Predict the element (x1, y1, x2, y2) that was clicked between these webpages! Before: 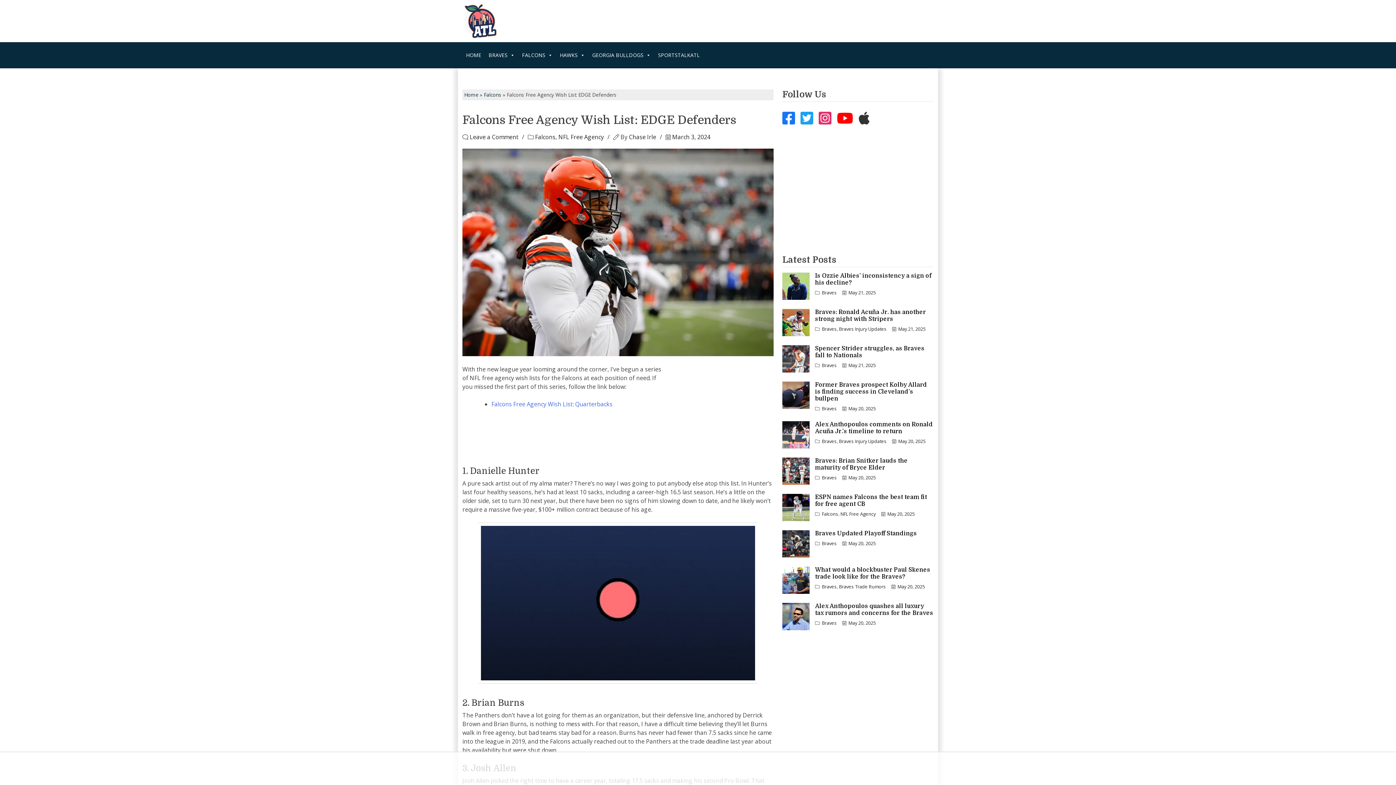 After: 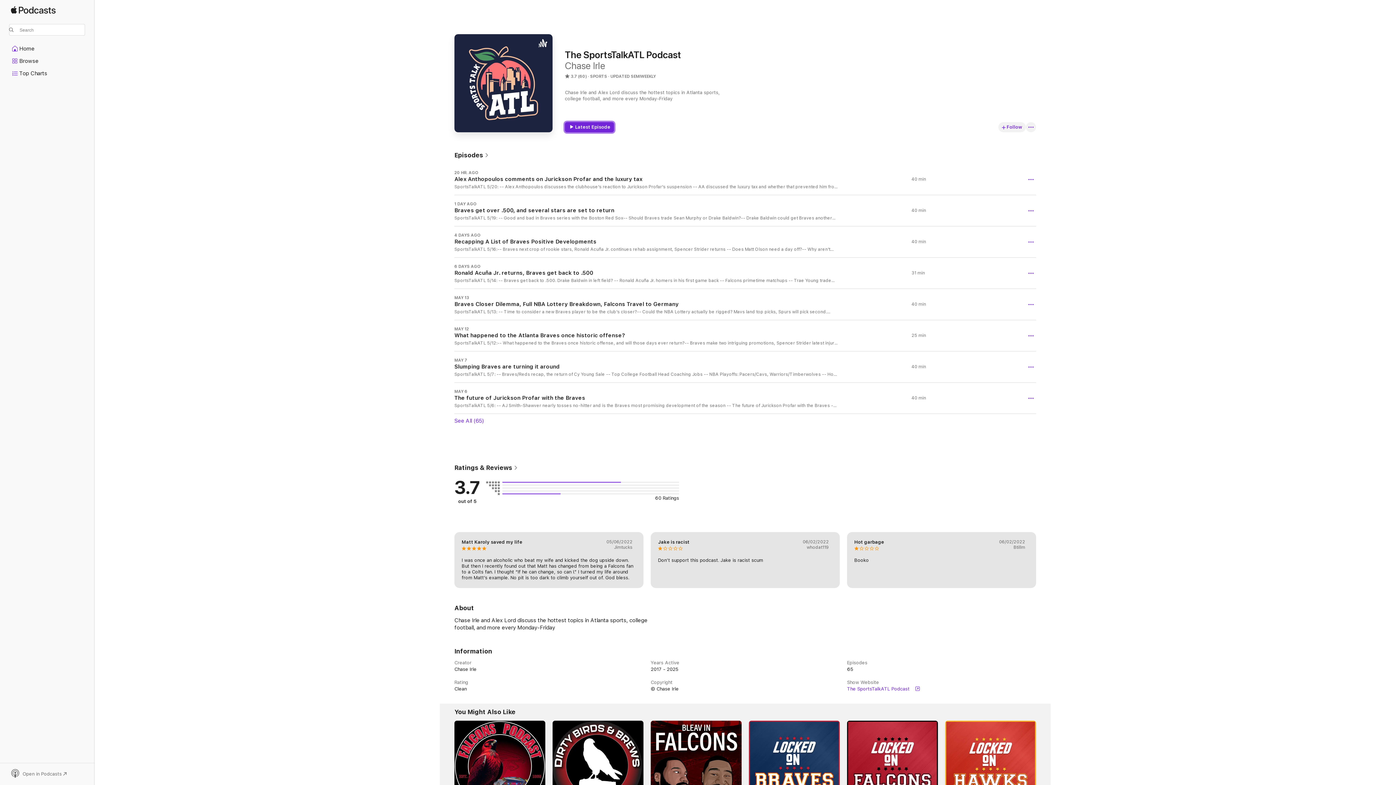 Action: bbox: (858, 108, 869, 128)